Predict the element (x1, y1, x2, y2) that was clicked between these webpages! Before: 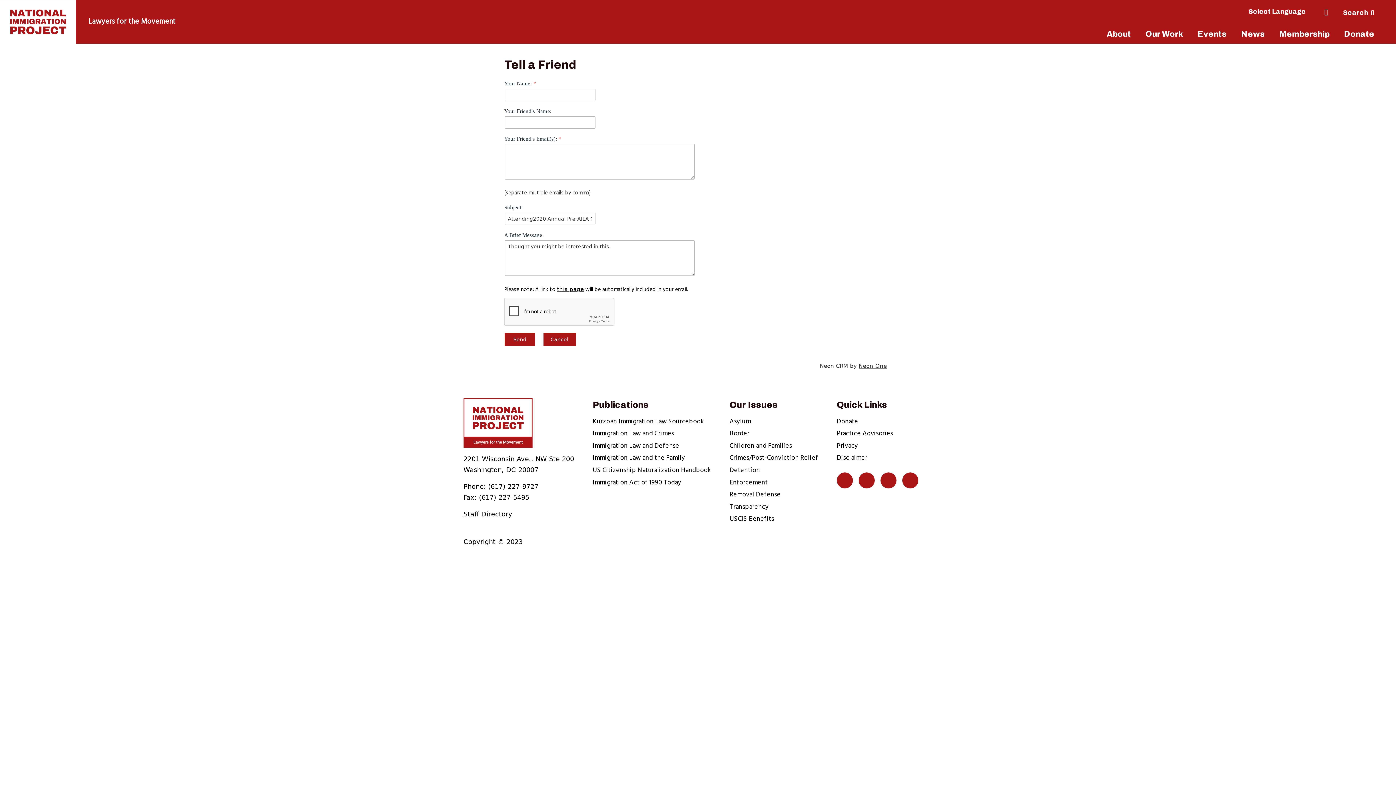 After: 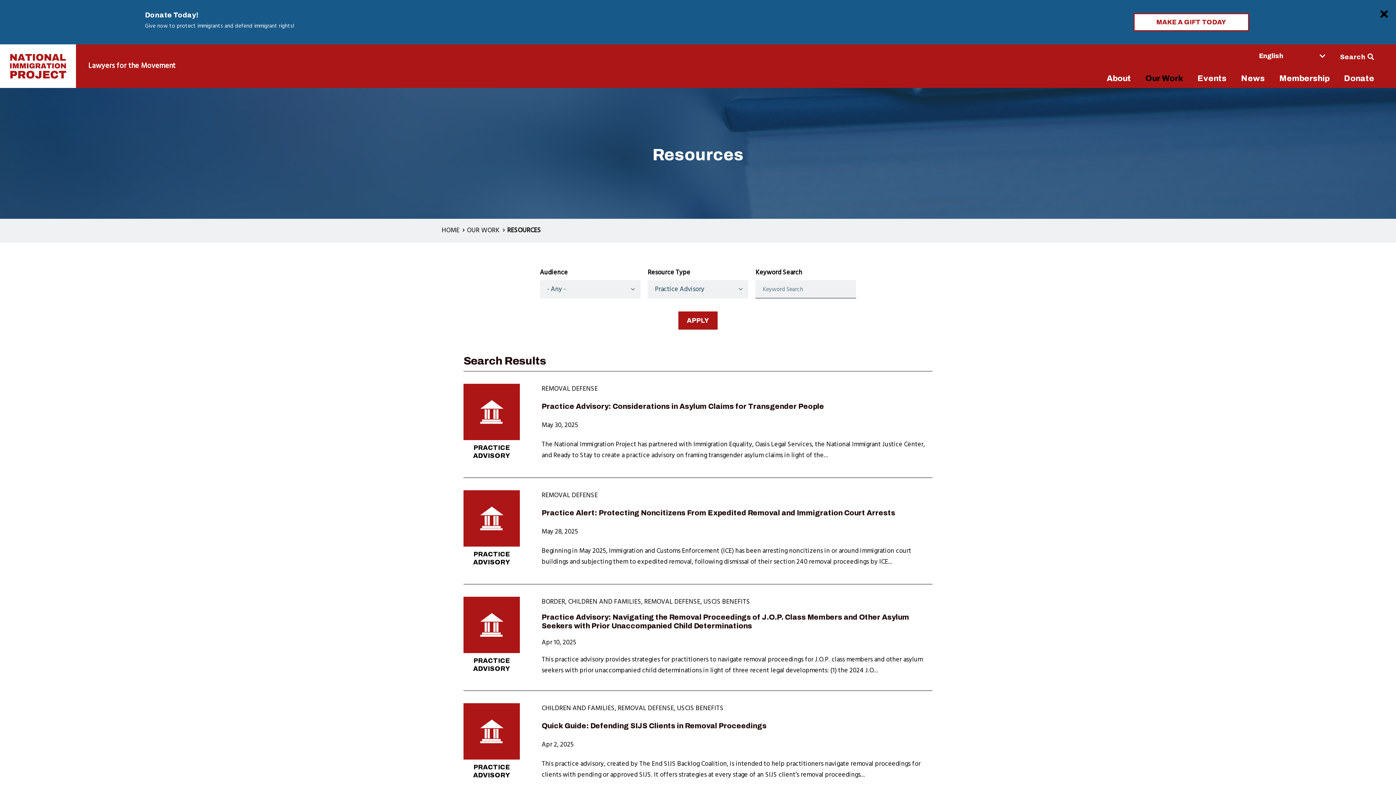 Action: label: Practice Advisories bbox: (837, 428, 893, 439)